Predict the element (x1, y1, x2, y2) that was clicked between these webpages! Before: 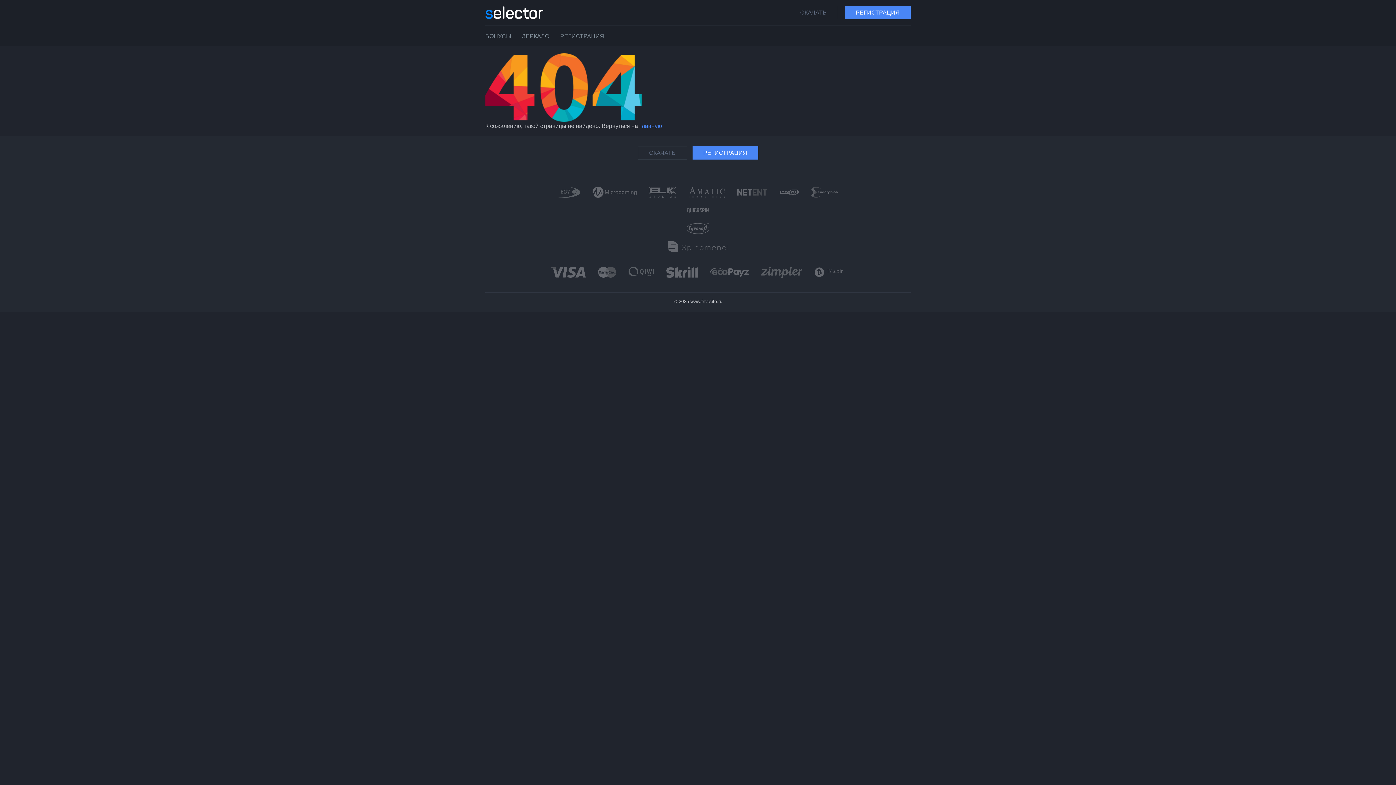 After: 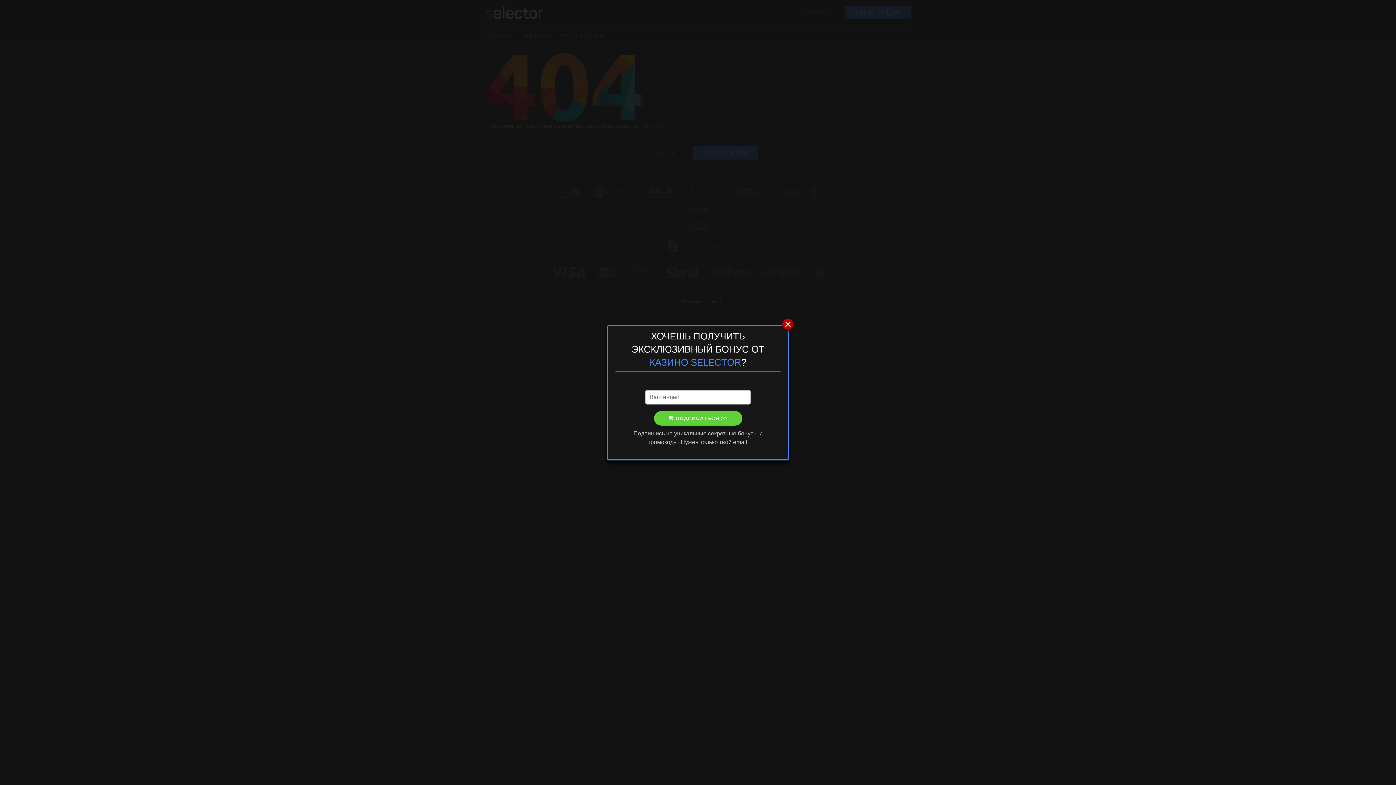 Action: label: РЕГИСТРАЦИЯ bbox: (692, 146, 758, 159)